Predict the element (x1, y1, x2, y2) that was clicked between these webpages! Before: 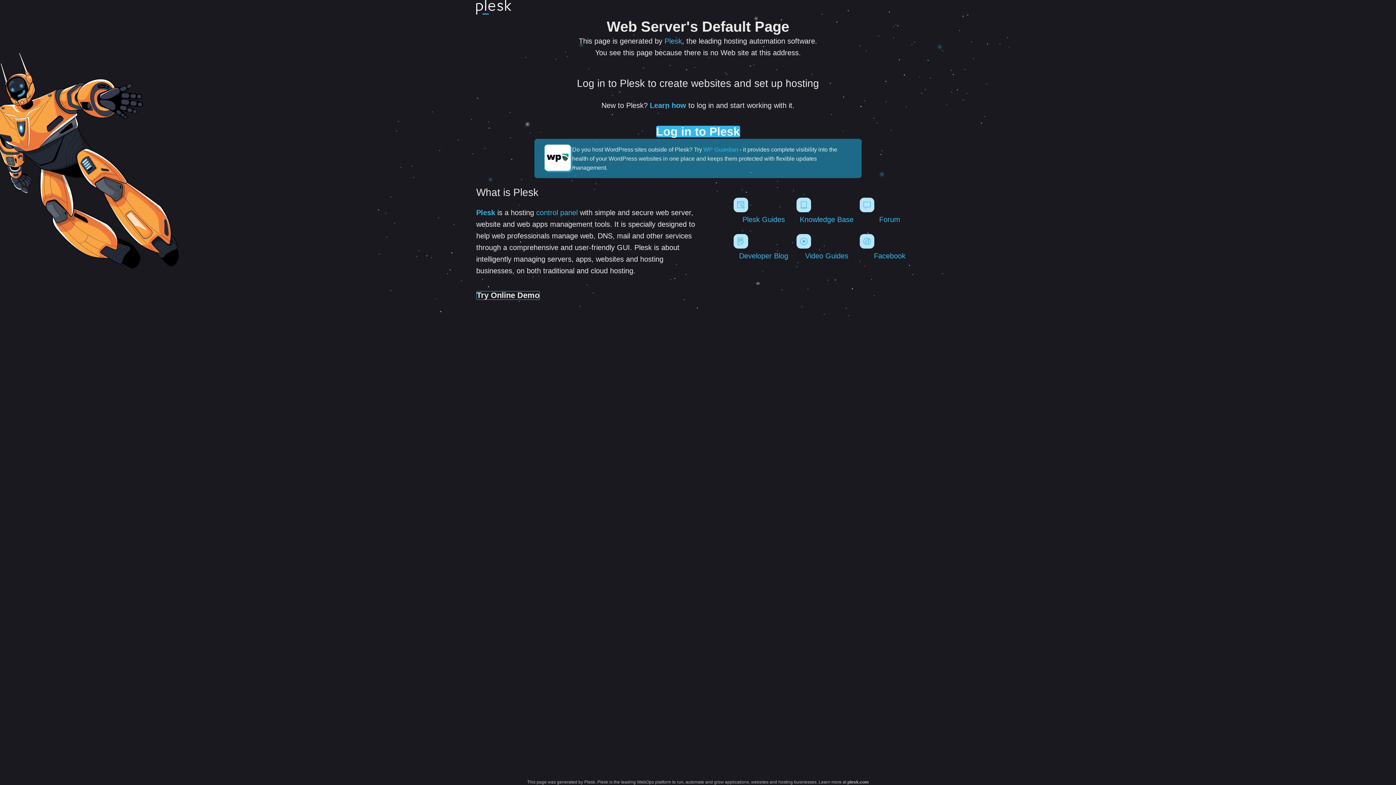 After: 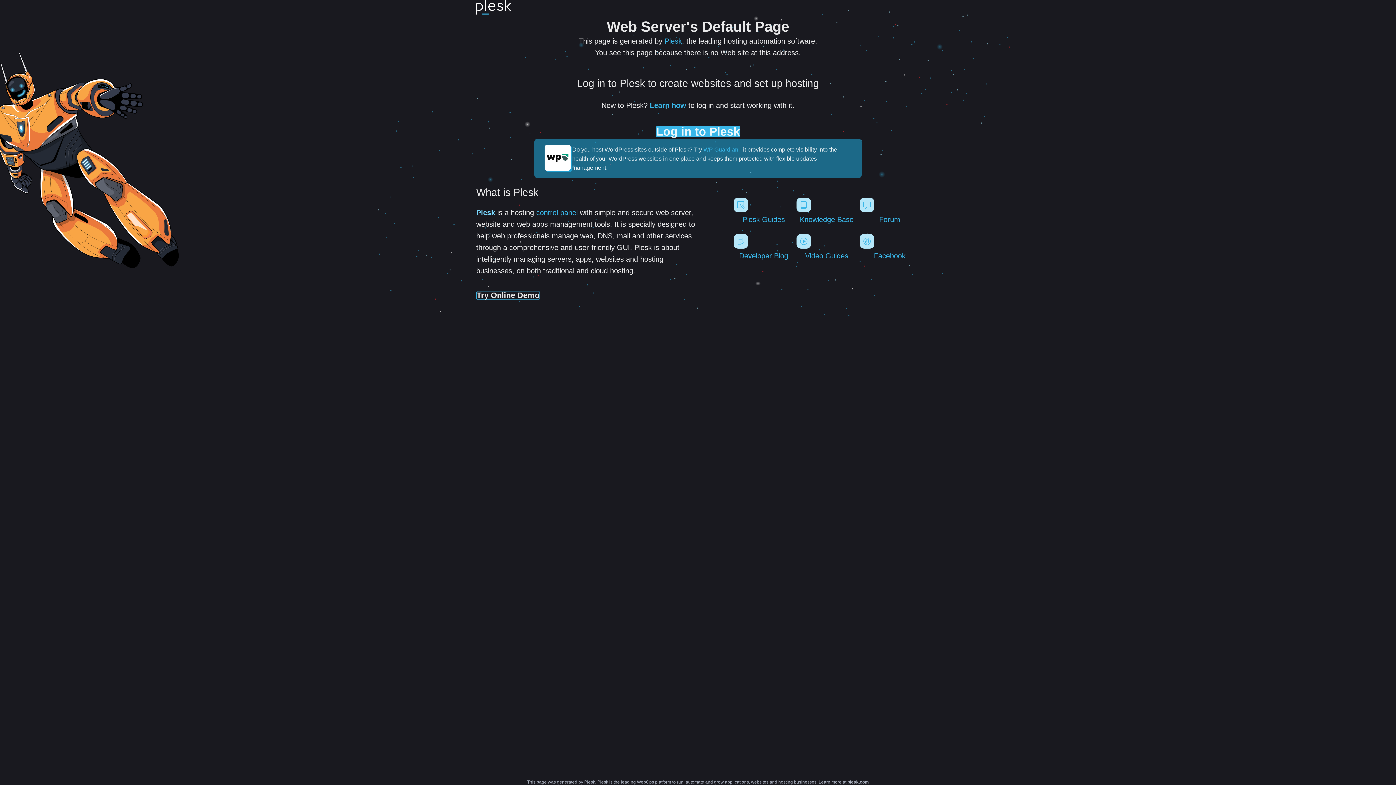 Action: bbox: (476, 208, 495, 216) label: Plesk